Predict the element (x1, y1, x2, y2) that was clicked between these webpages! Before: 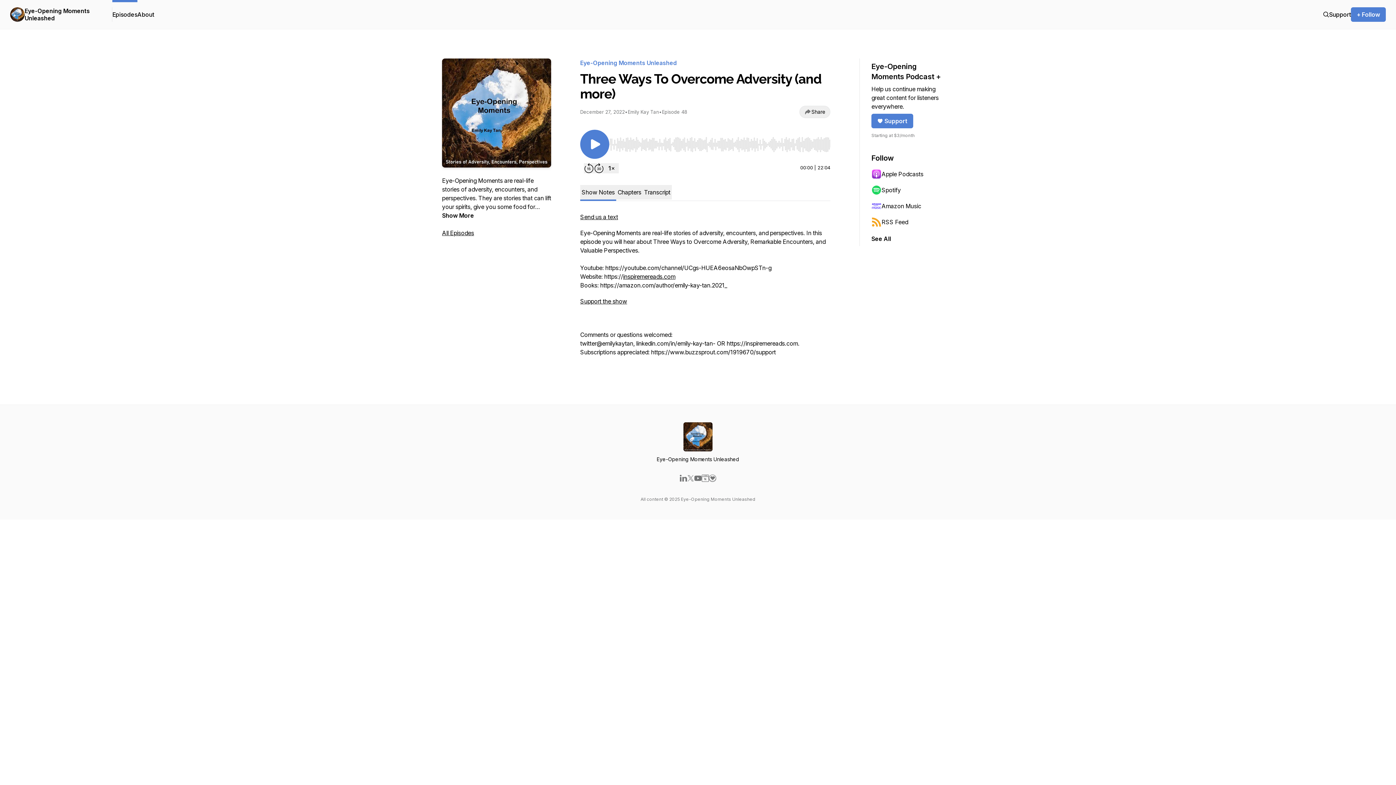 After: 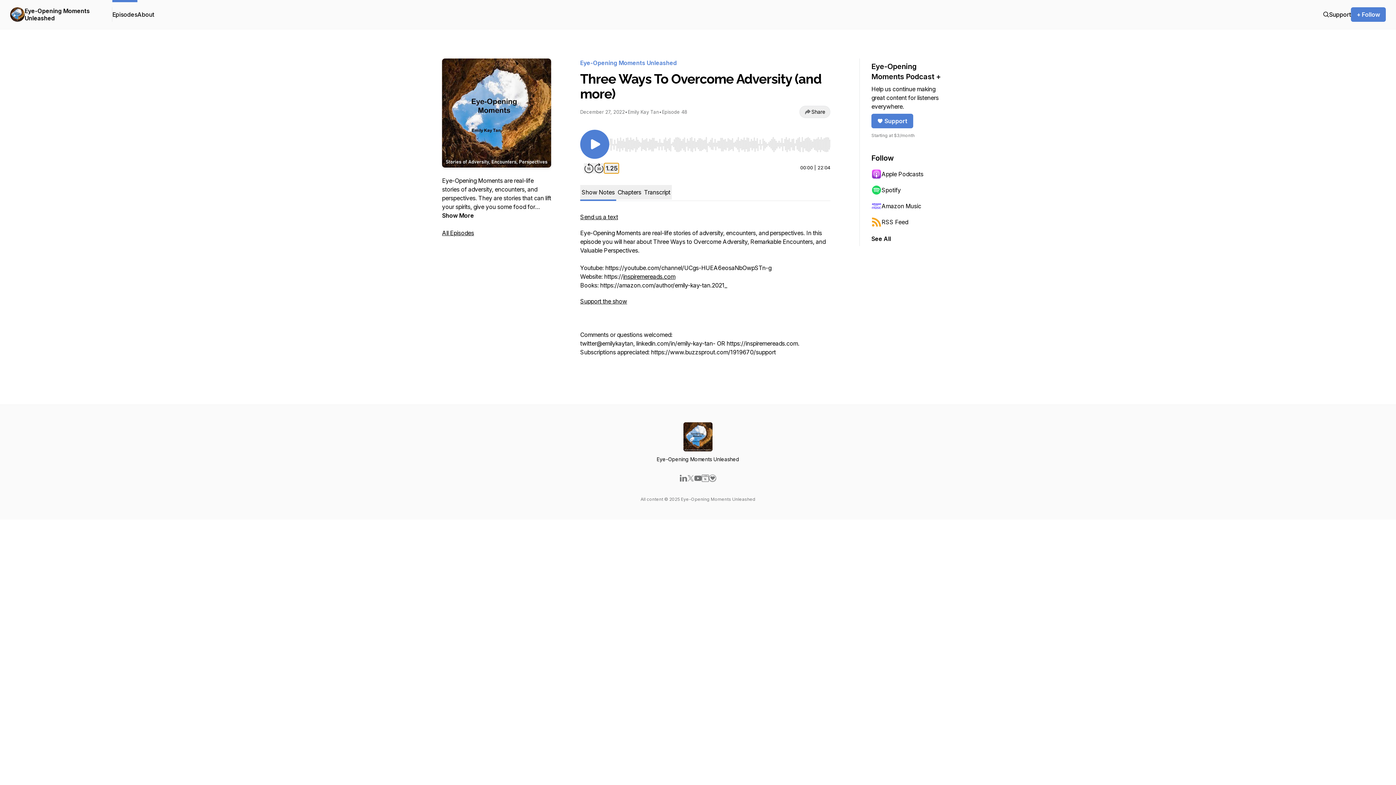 Action: label: Change playback speed bbox: (604, 163, 618, 173)